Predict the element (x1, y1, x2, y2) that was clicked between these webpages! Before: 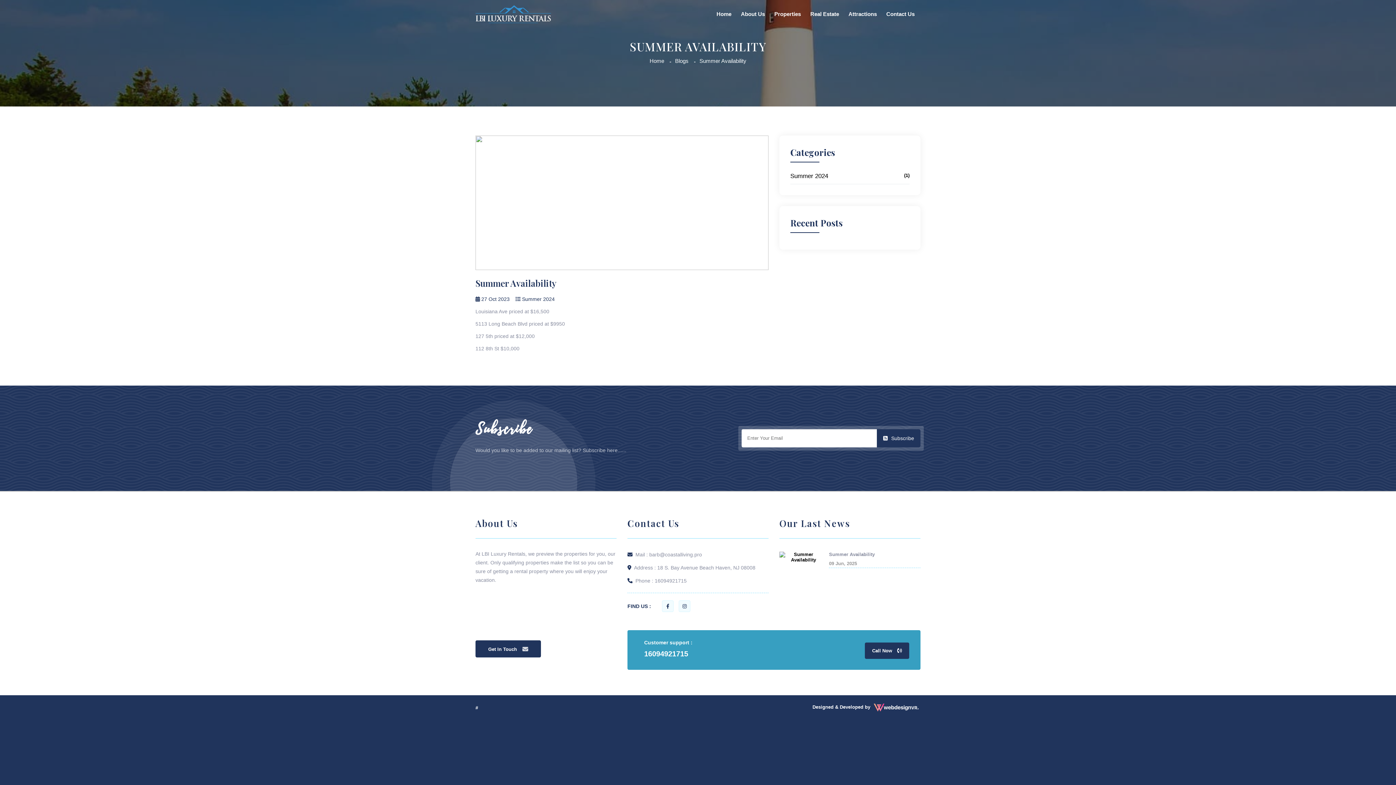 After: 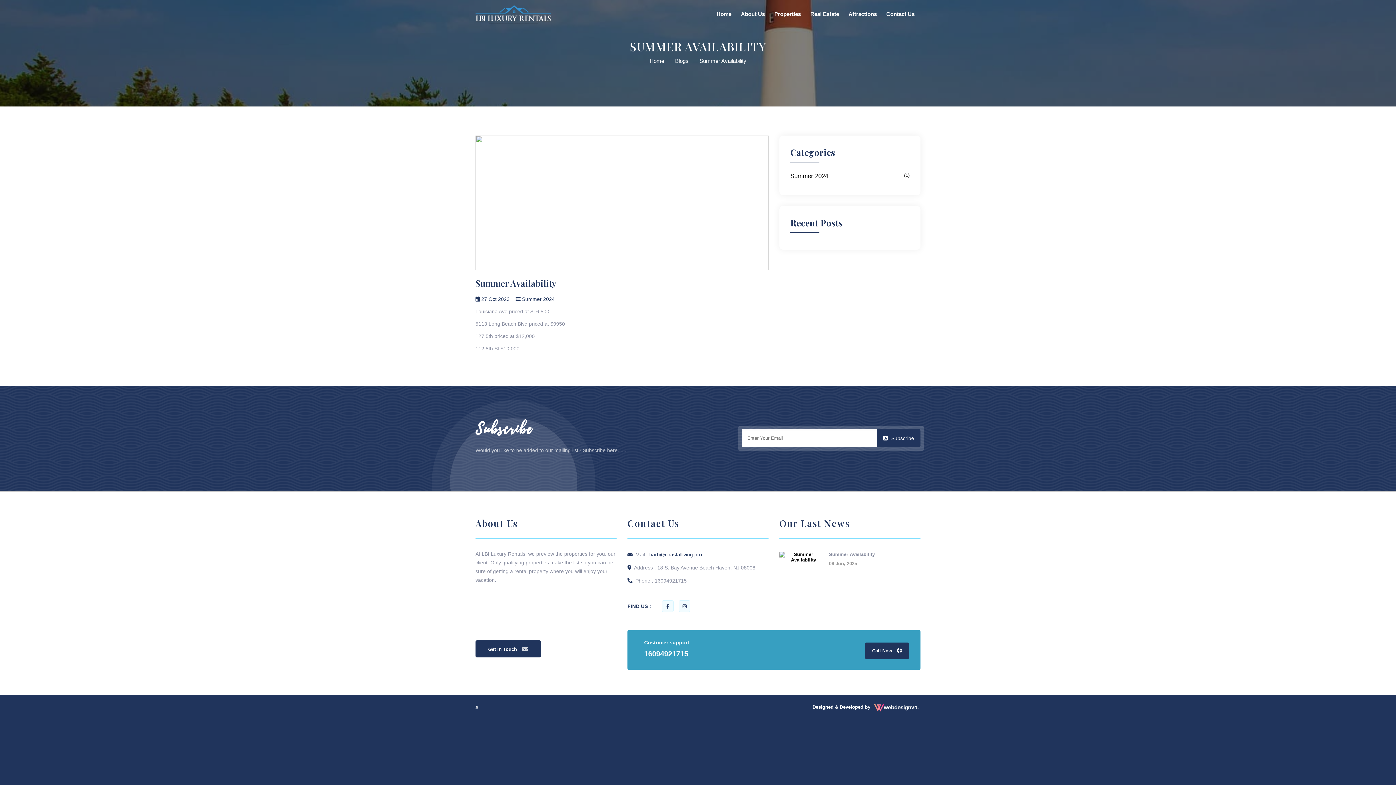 Action: label: barb@coastalliving.pro bbox: (648, 552, 702, 557)